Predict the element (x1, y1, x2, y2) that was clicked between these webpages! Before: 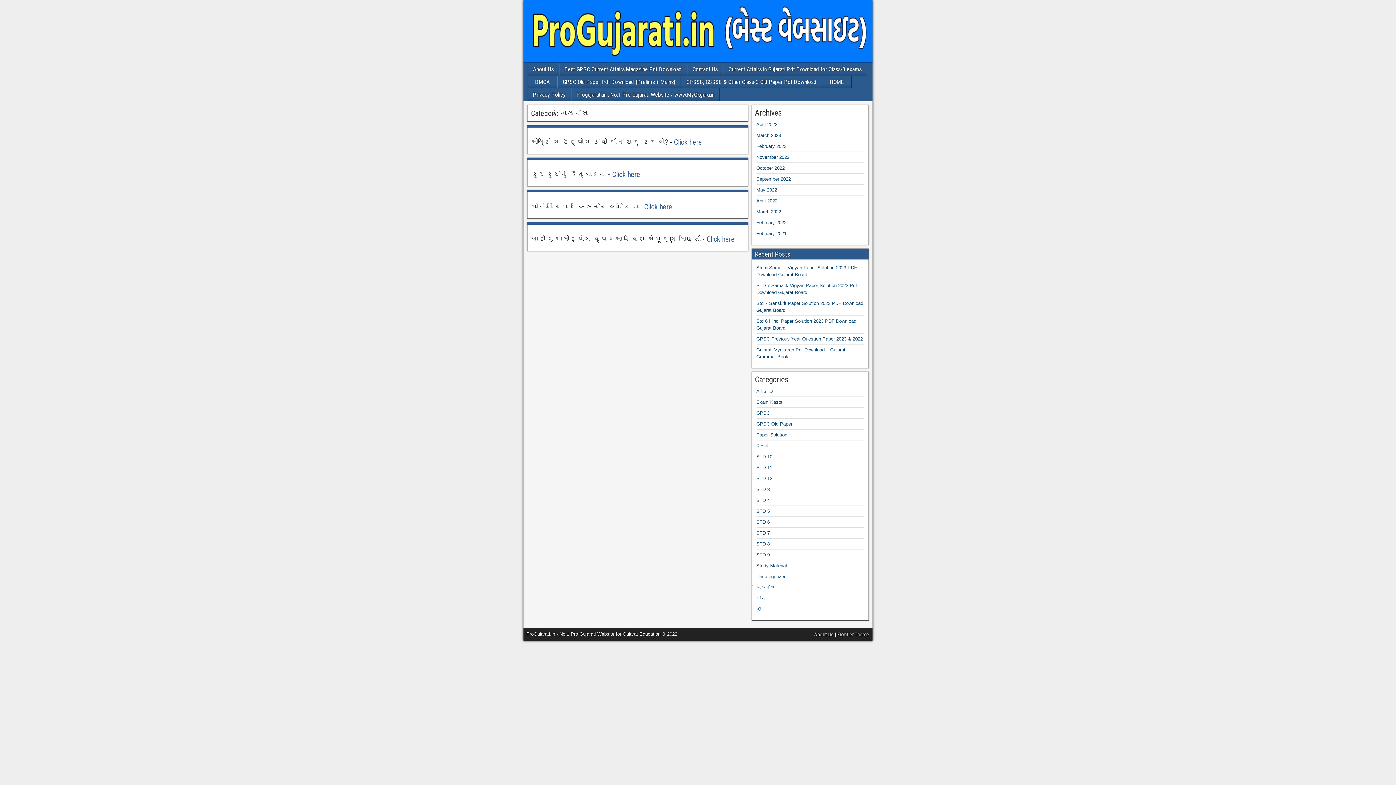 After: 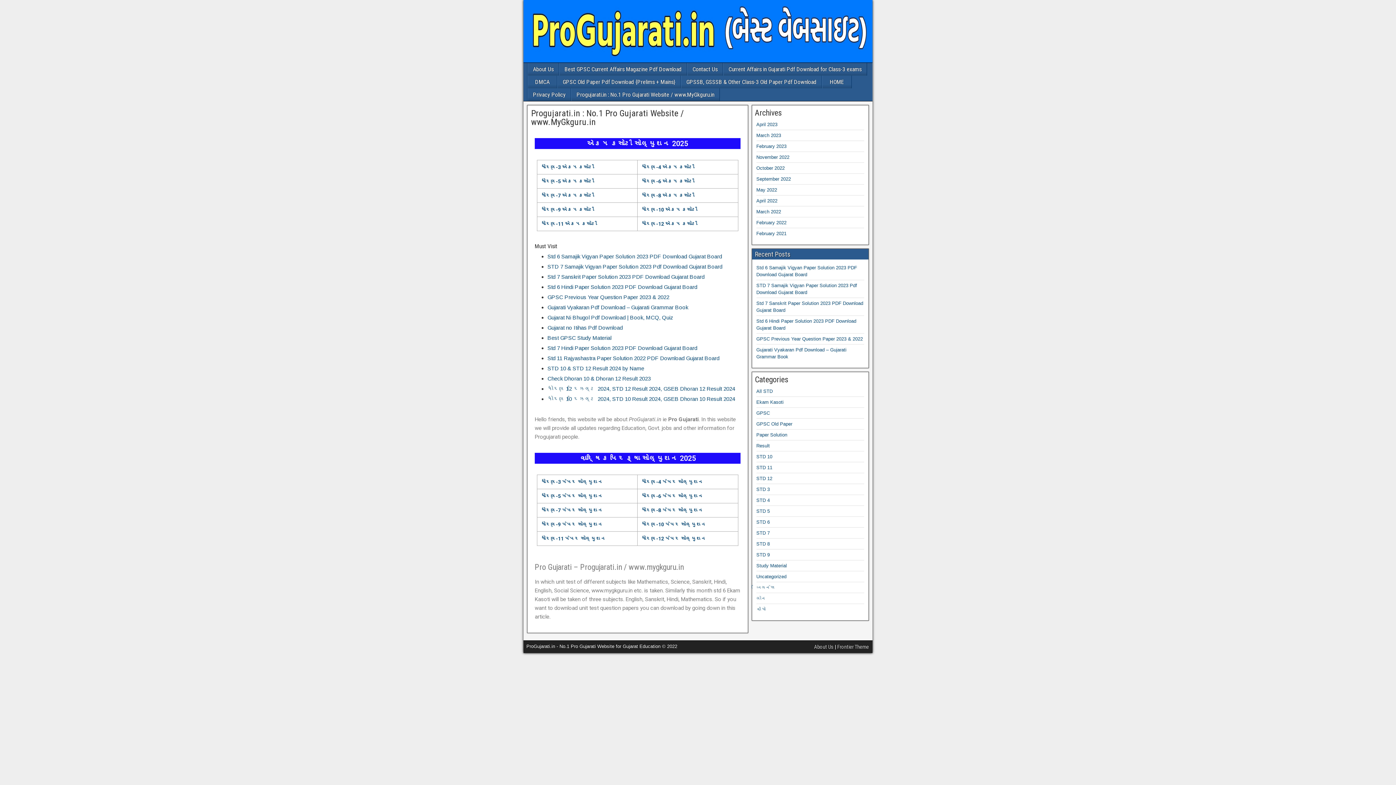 Action: label: October 2022 bbox: (756, 165, 784, 170)